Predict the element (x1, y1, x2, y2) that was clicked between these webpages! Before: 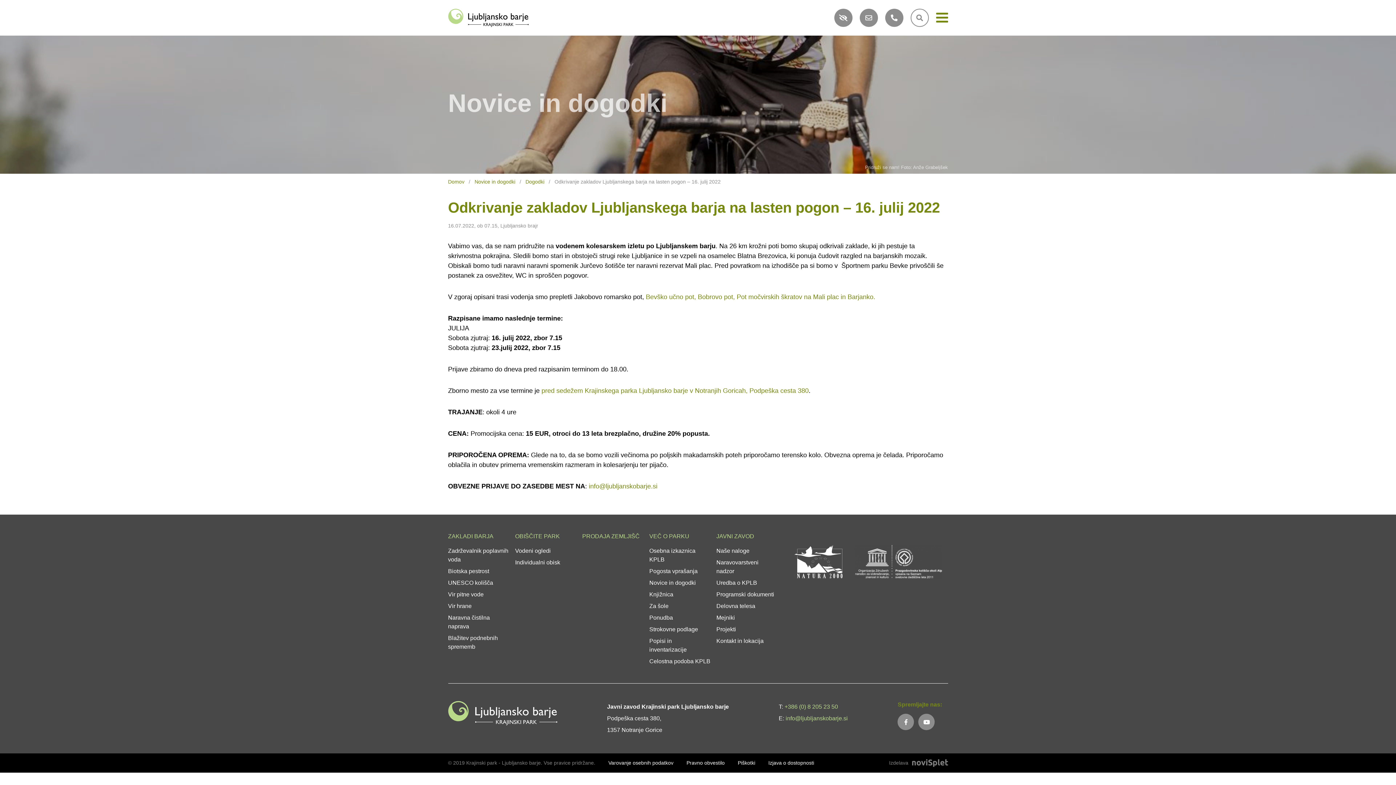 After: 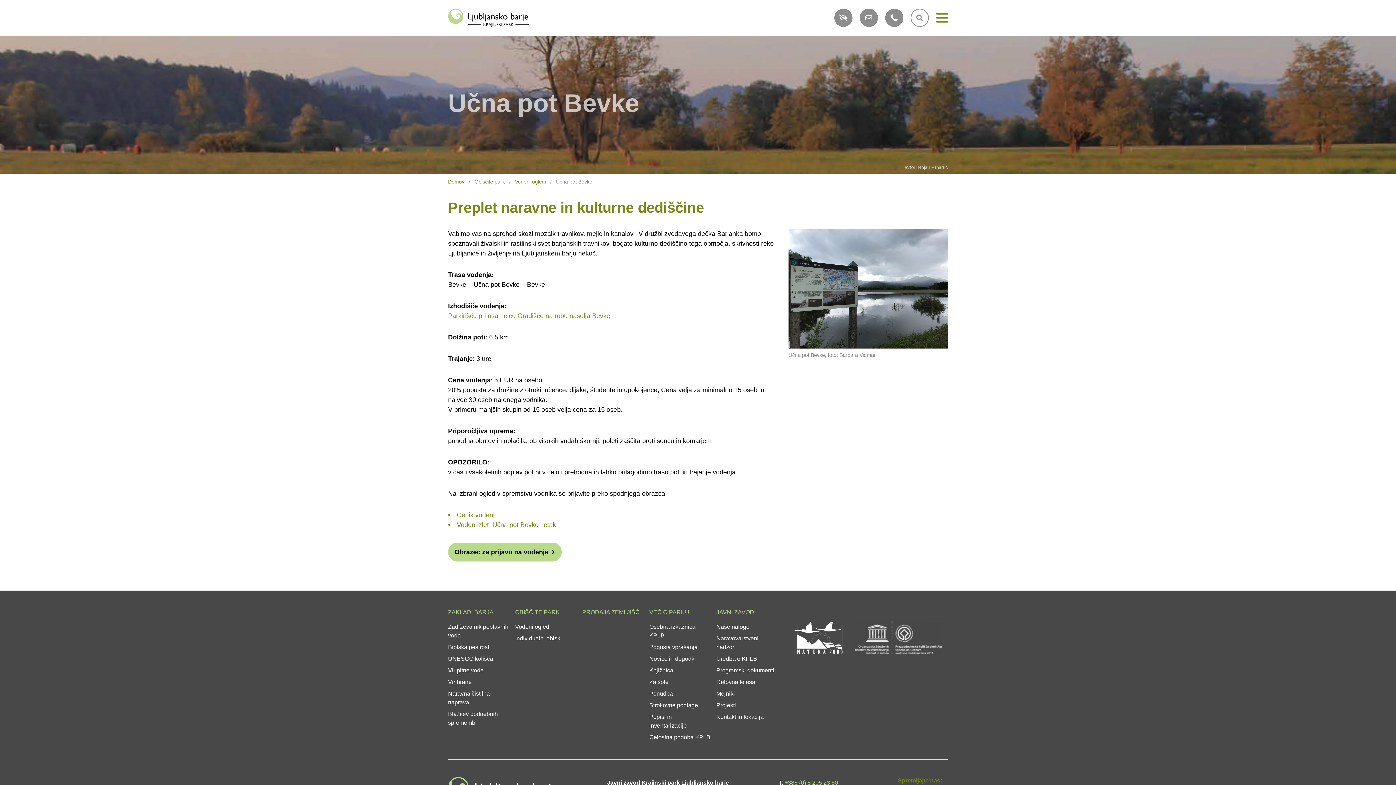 Action: bbox: (646, 293, 698, 300) label: Bevško učno pot, 